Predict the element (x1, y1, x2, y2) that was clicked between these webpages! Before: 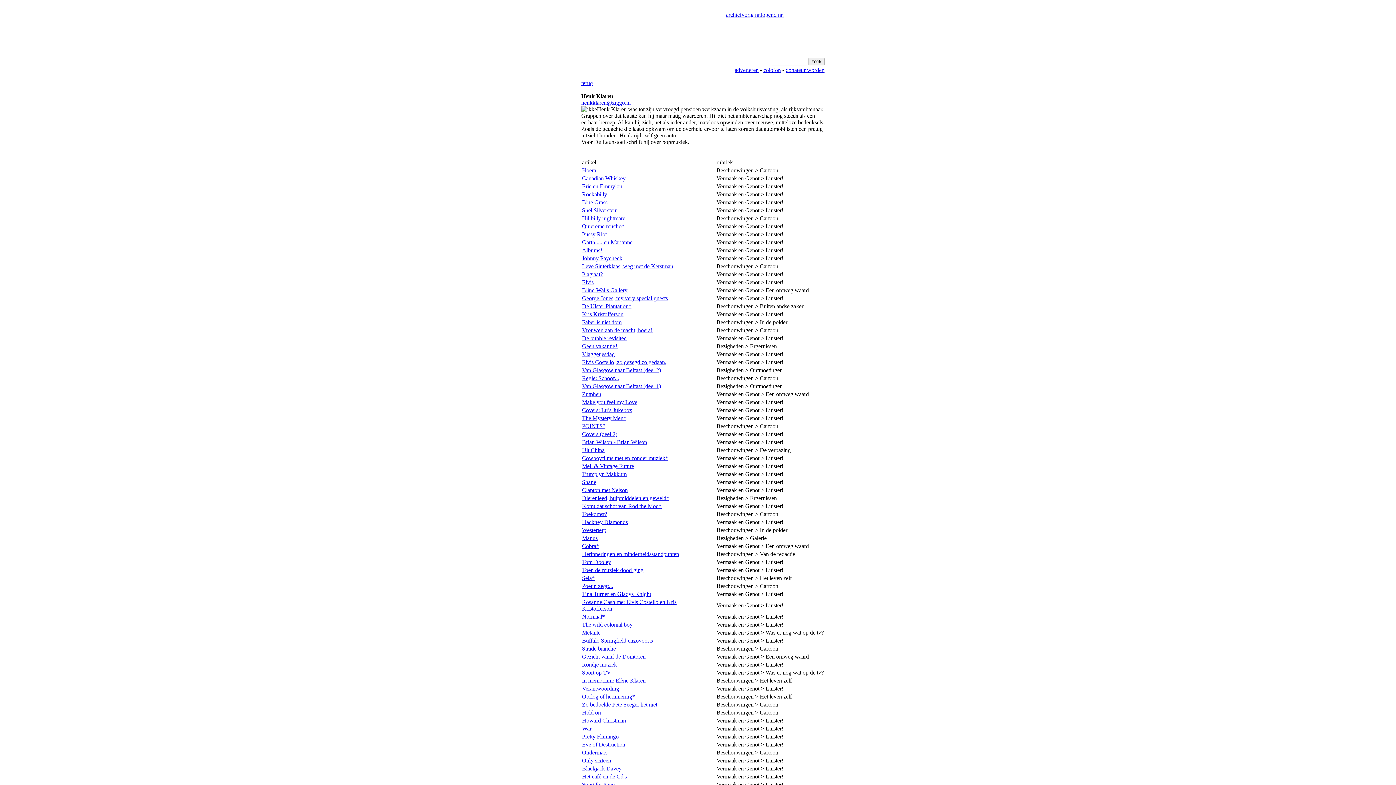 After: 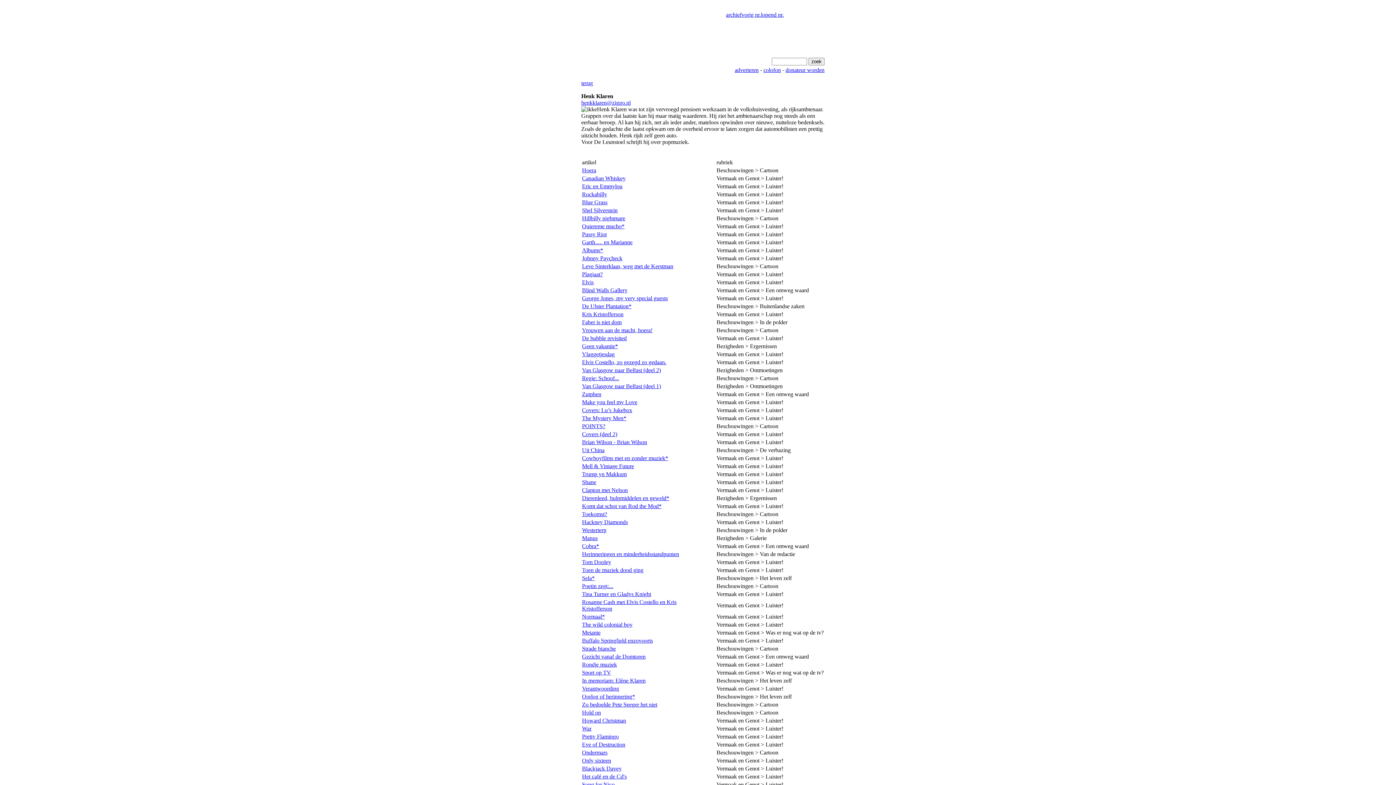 Action: bbox: (582, 231, 606, 237) label: Pussy Riot